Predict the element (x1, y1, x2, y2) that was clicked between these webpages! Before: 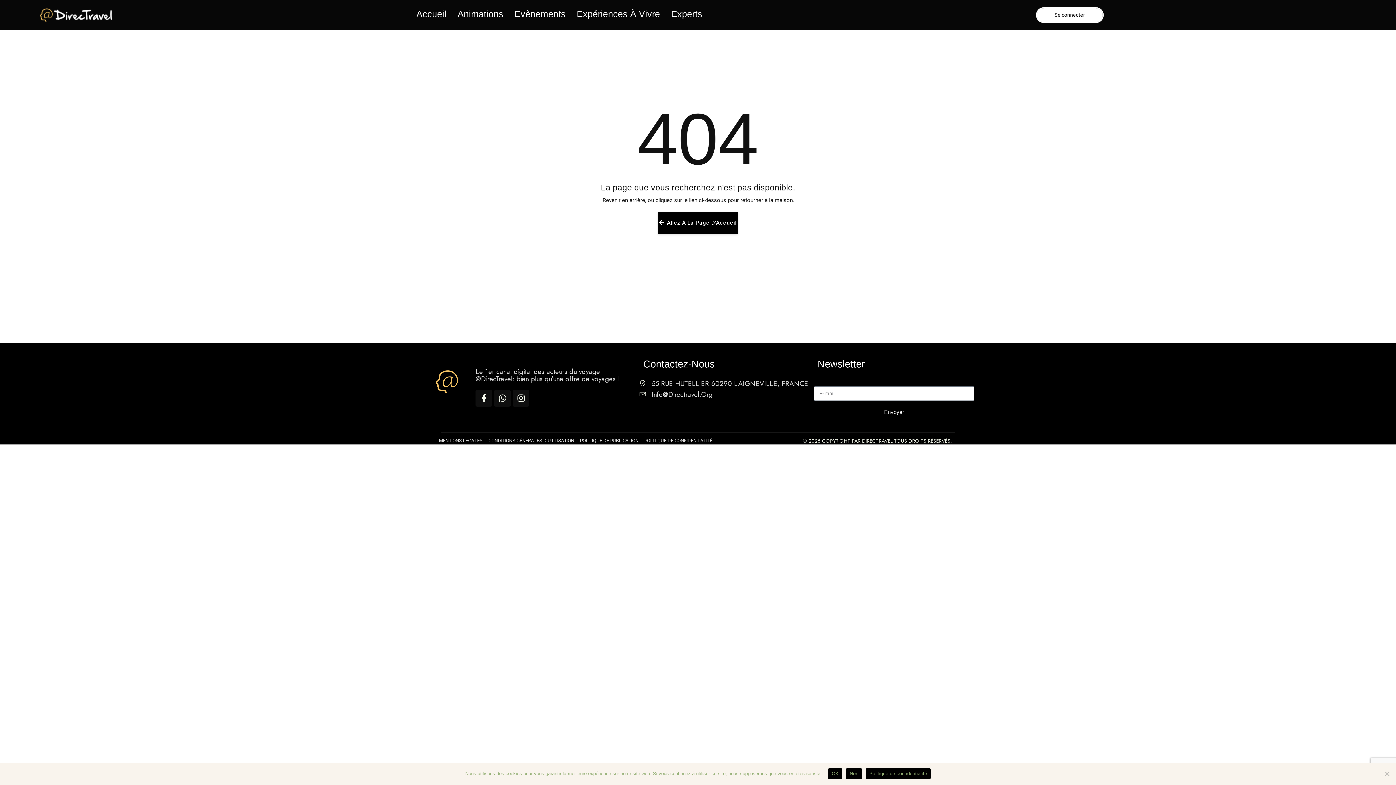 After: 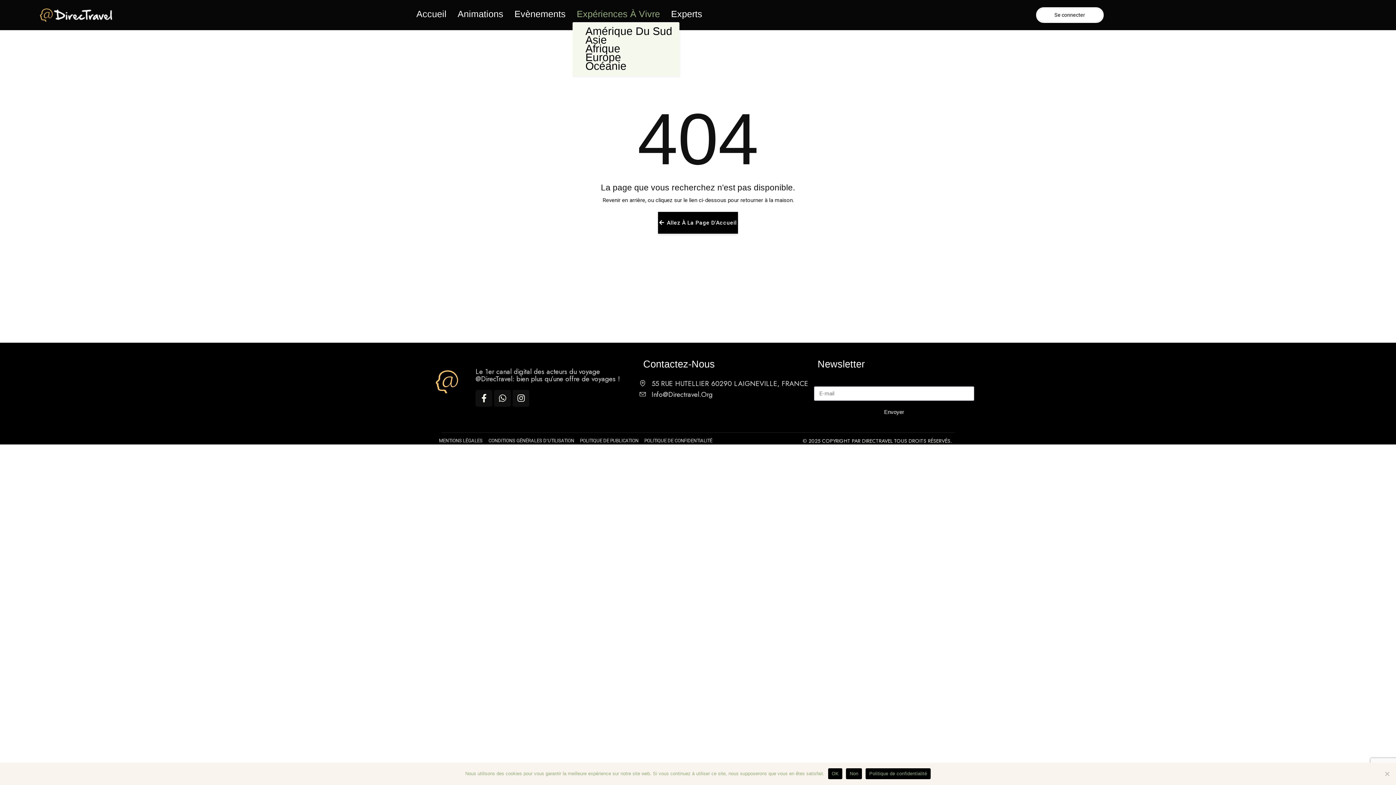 Action: label: Expériences À Vivre bbox: (576, 8, 660, 22)